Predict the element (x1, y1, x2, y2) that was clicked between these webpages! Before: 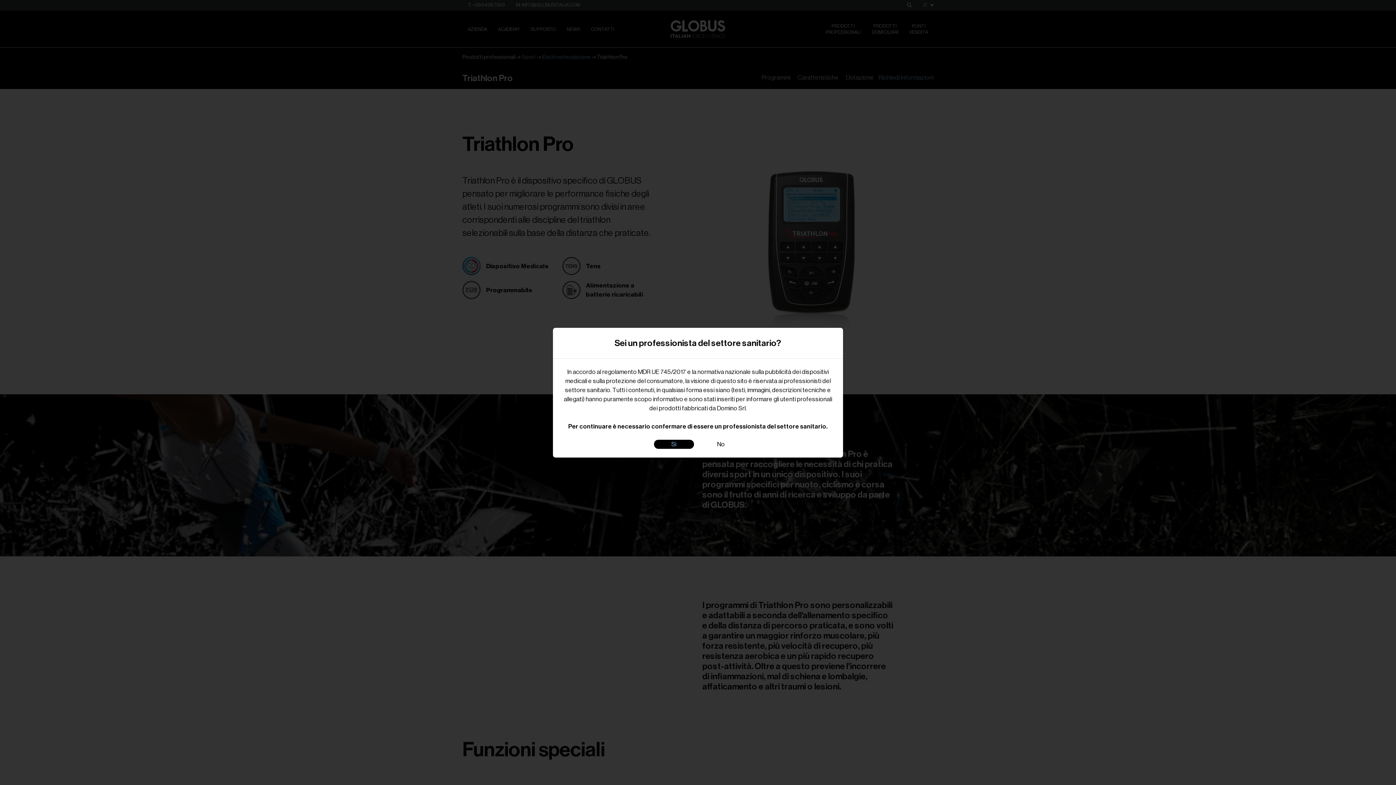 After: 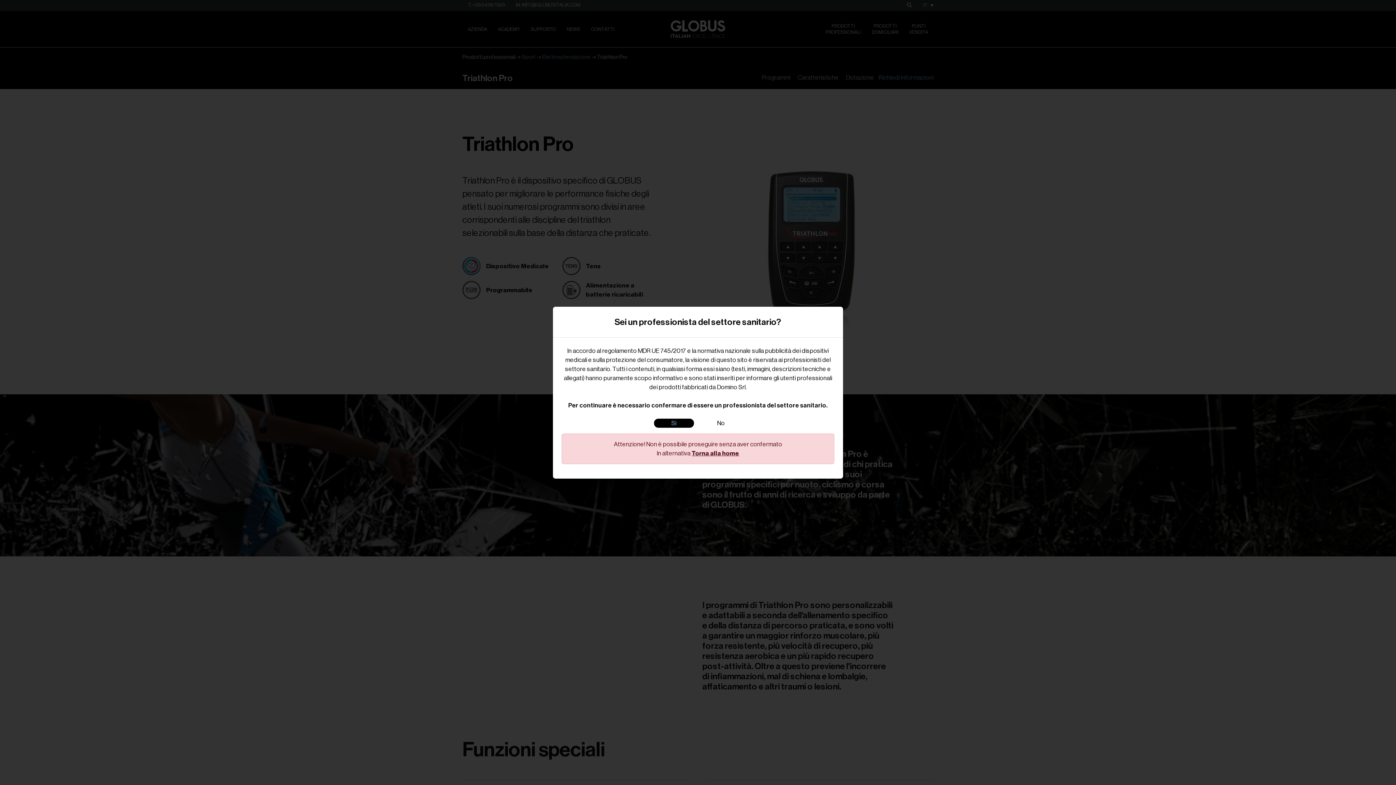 Action: label: No bbox: (699, 439, 742, 448)